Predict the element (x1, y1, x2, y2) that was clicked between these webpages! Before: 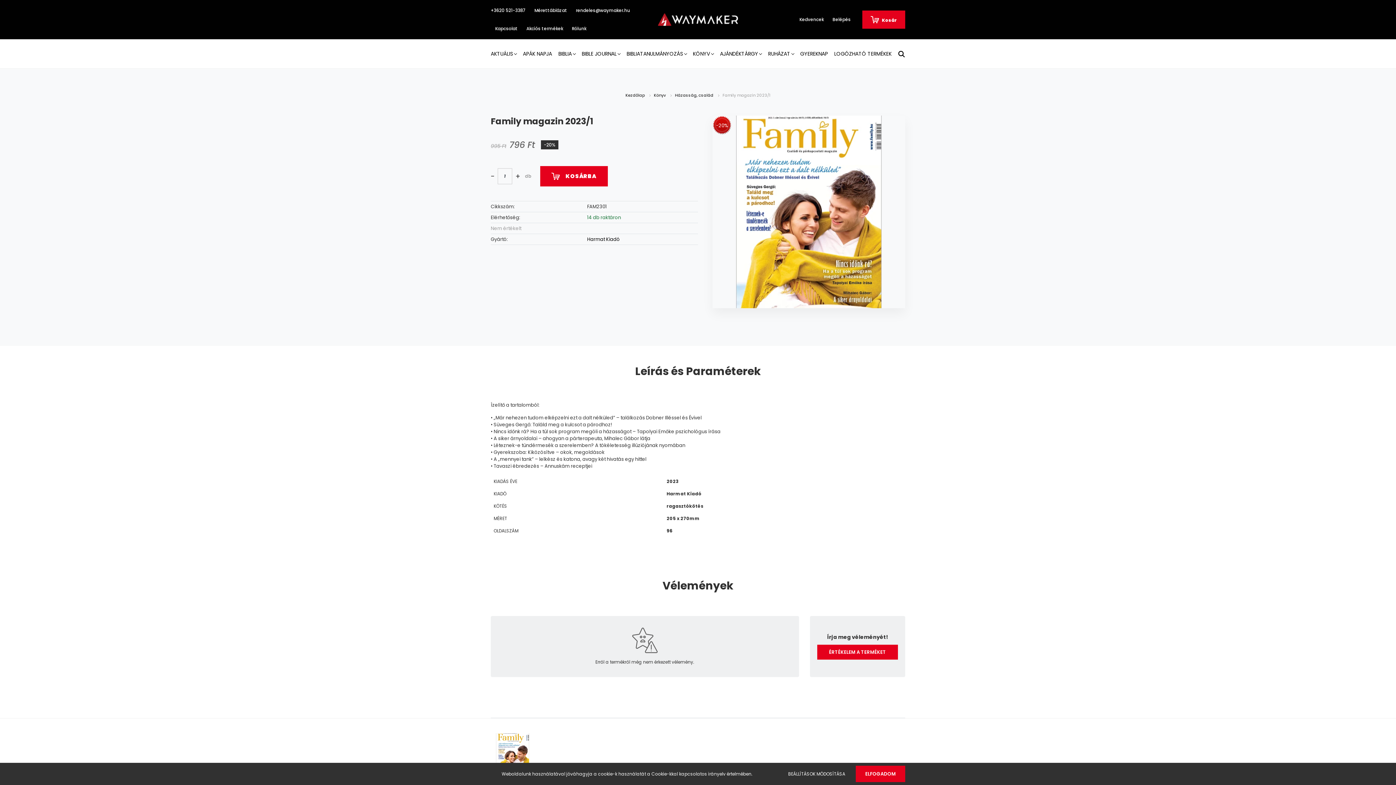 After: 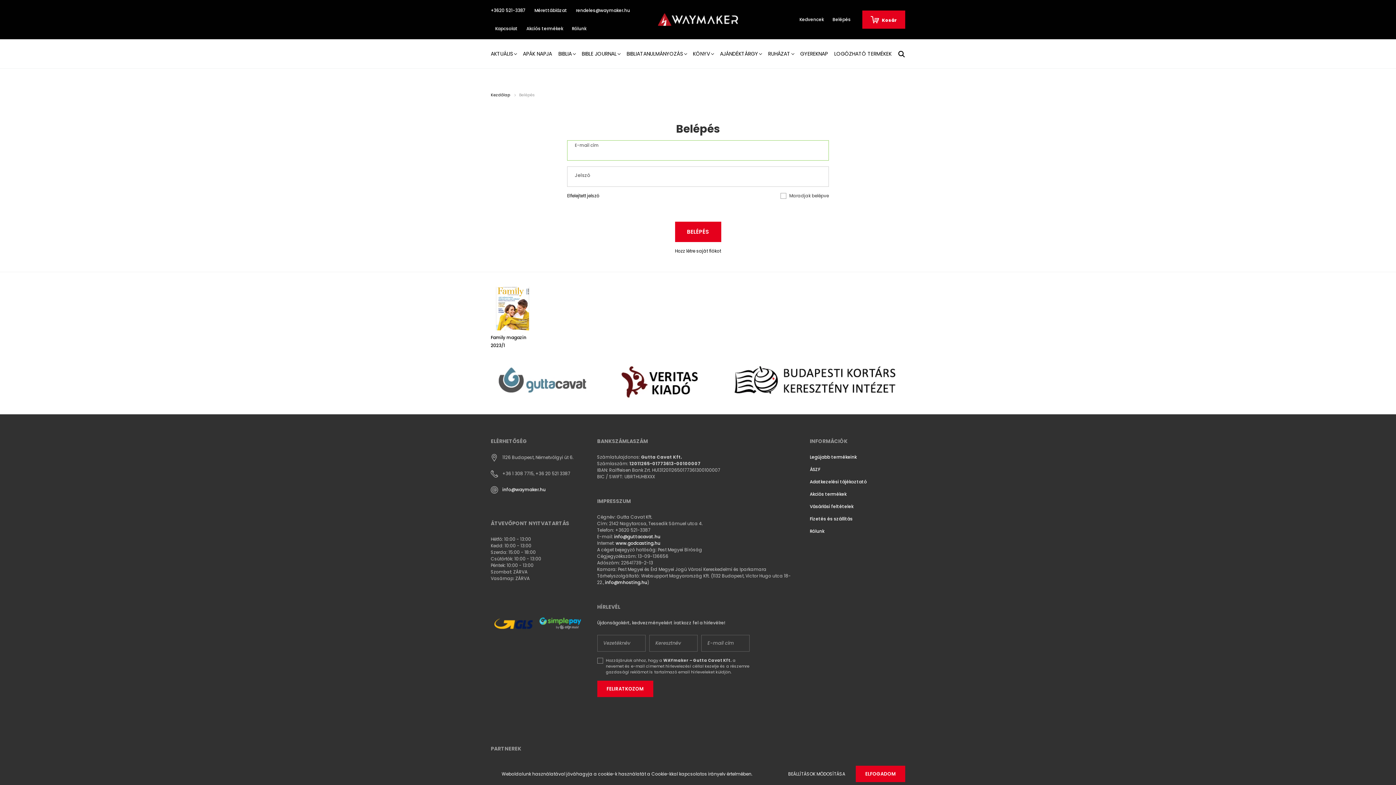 Action: bbox: (828, 16, 855, 22) label: Belépés